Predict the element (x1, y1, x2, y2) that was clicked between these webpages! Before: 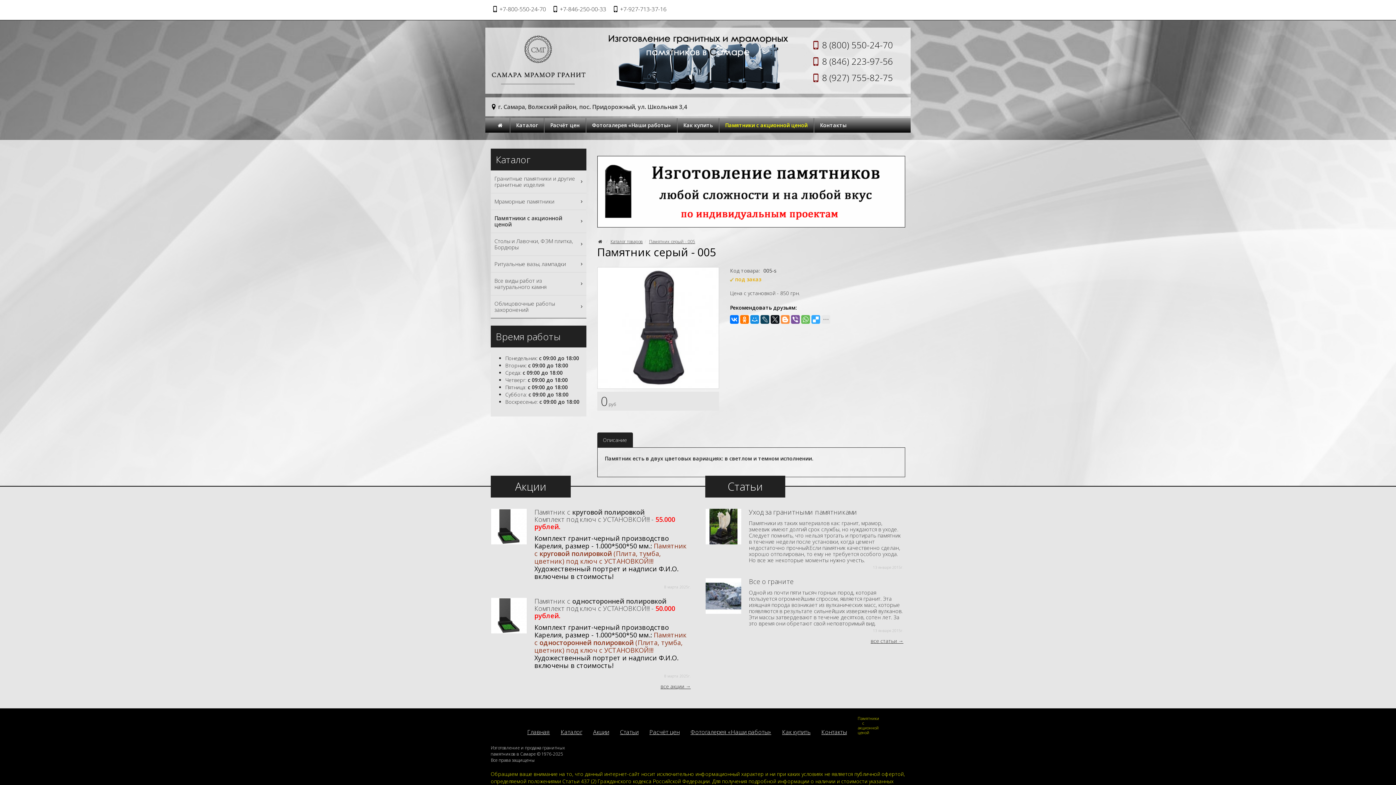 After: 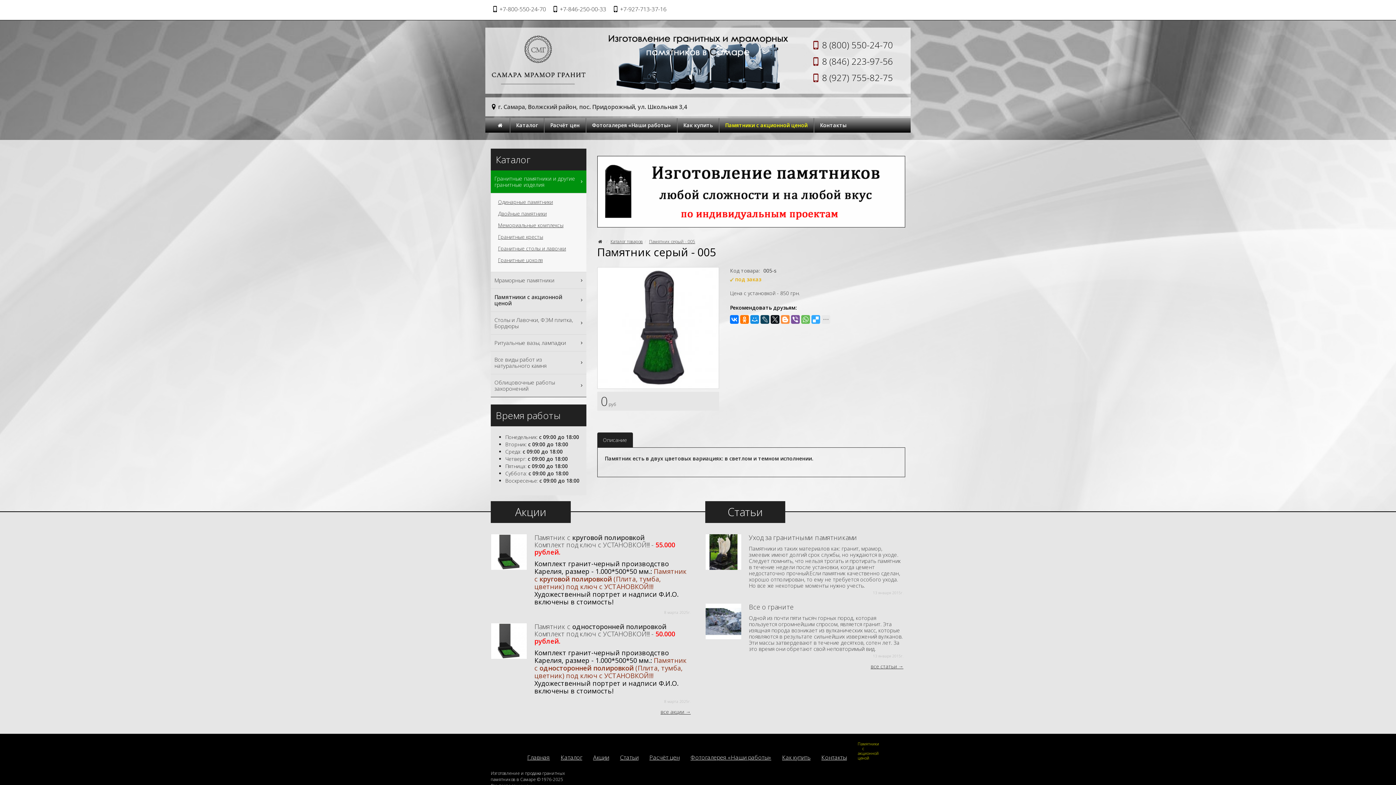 Action: bbox: (490, 170, 586, 192) label: Гранитные памятники и другие гранитные изделия